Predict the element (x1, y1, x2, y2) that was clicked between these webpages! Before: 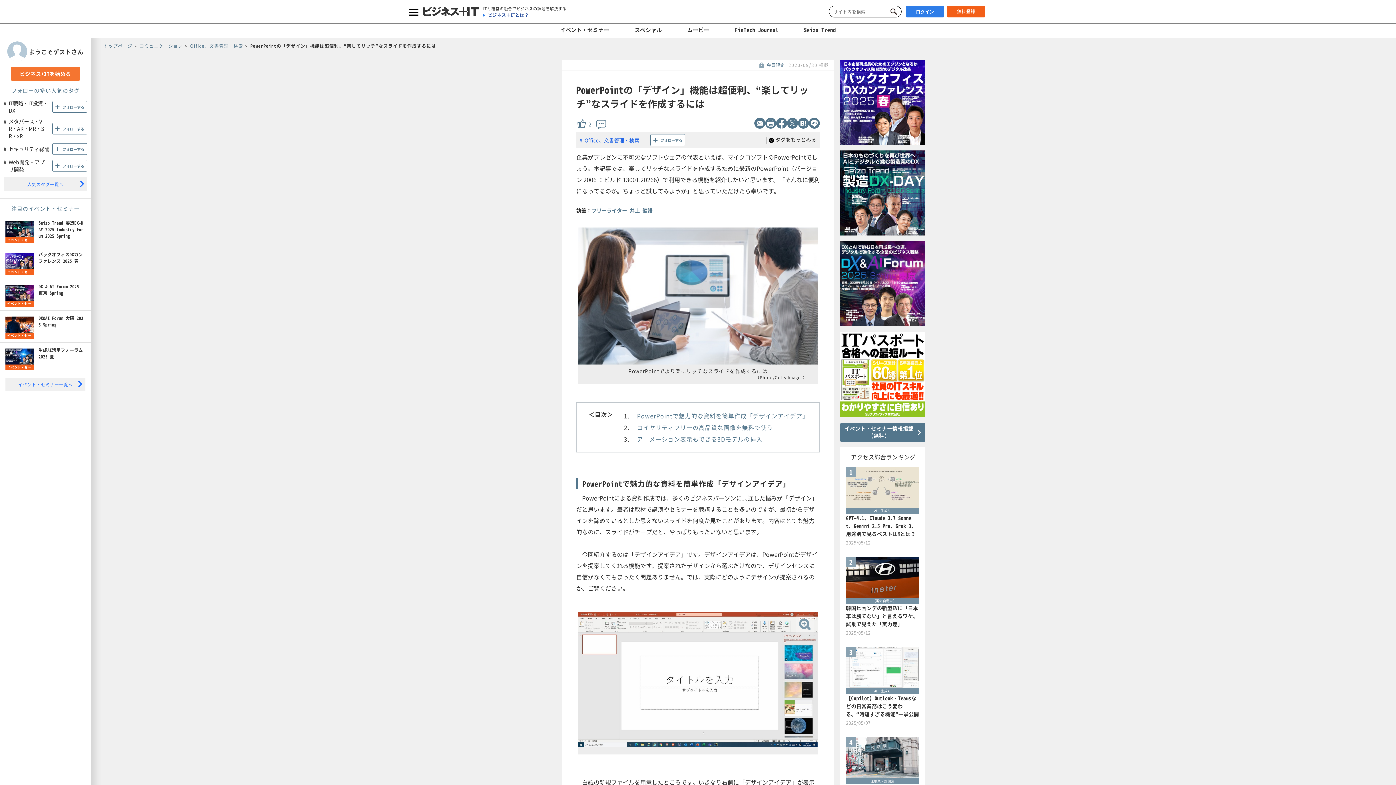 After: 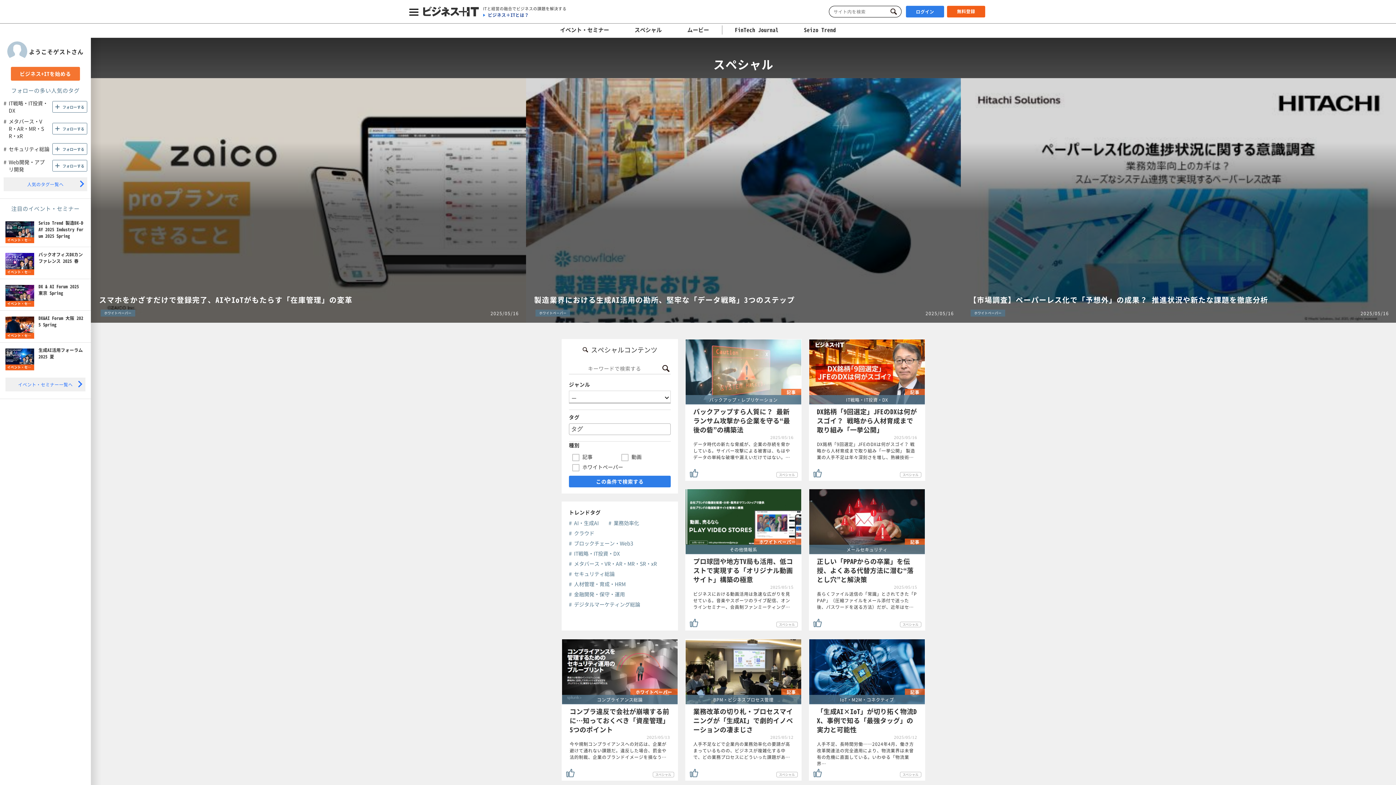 Action: label: スペシャル bbox: (634, 25, 662, 33)